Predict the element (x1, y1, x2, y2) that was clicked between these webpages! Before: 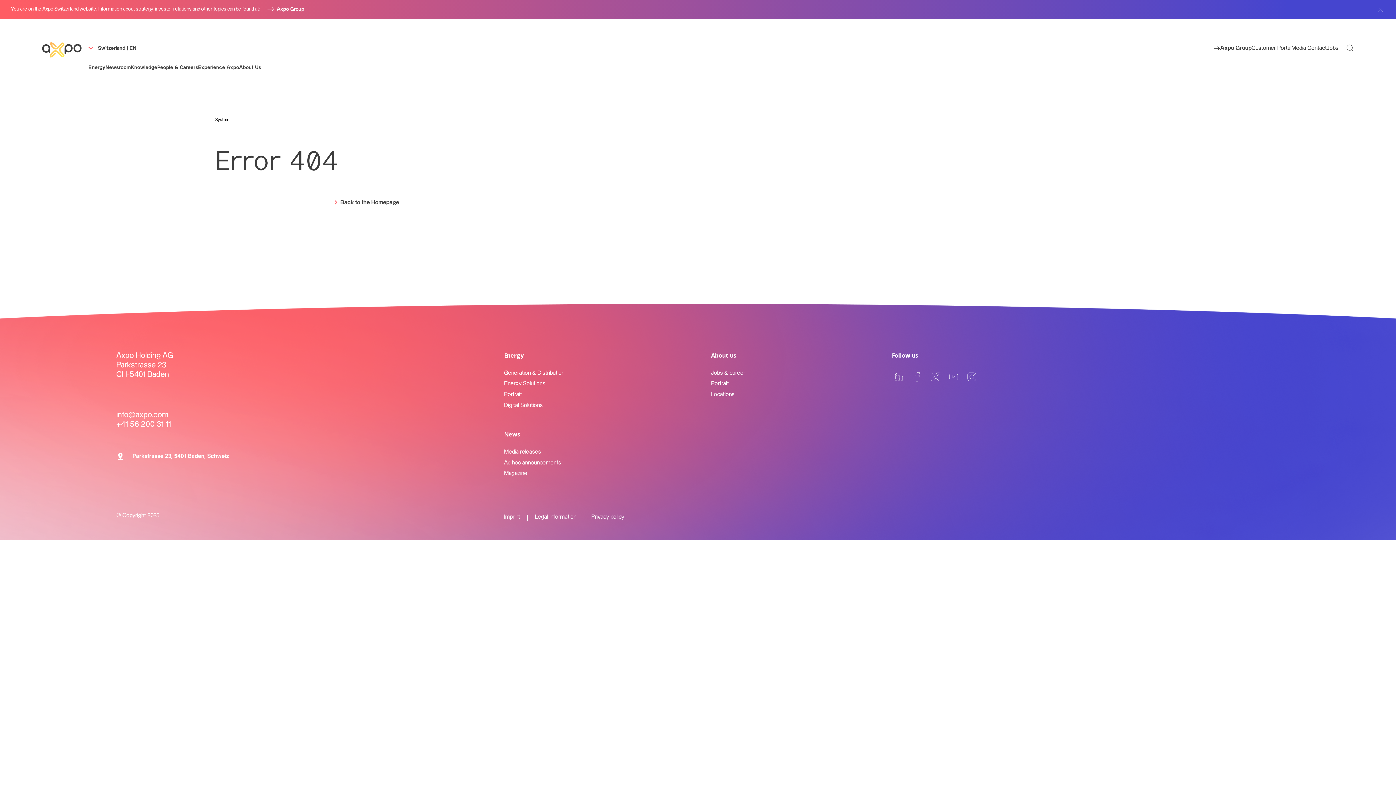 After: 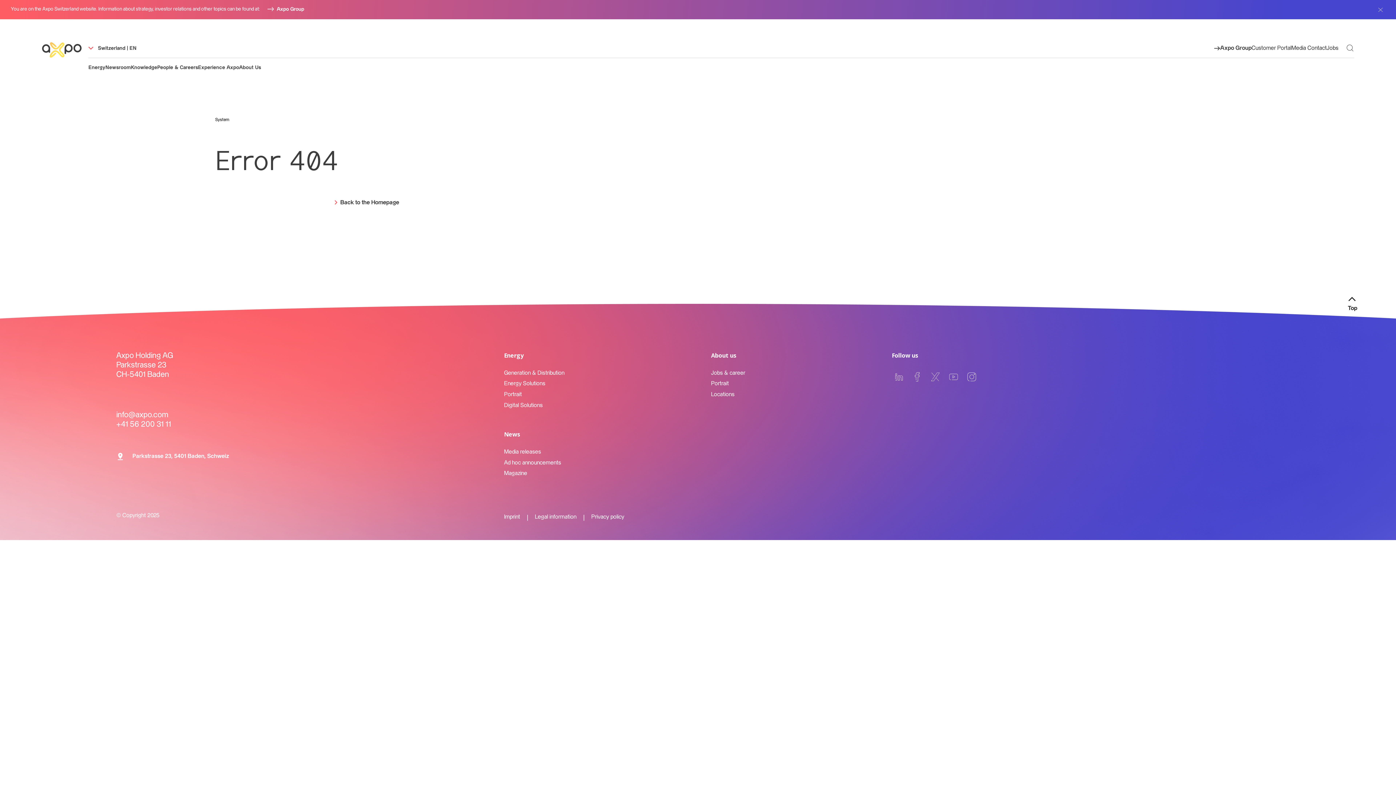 Action: label: Top bbox: (1348, 296, 1357, 311)